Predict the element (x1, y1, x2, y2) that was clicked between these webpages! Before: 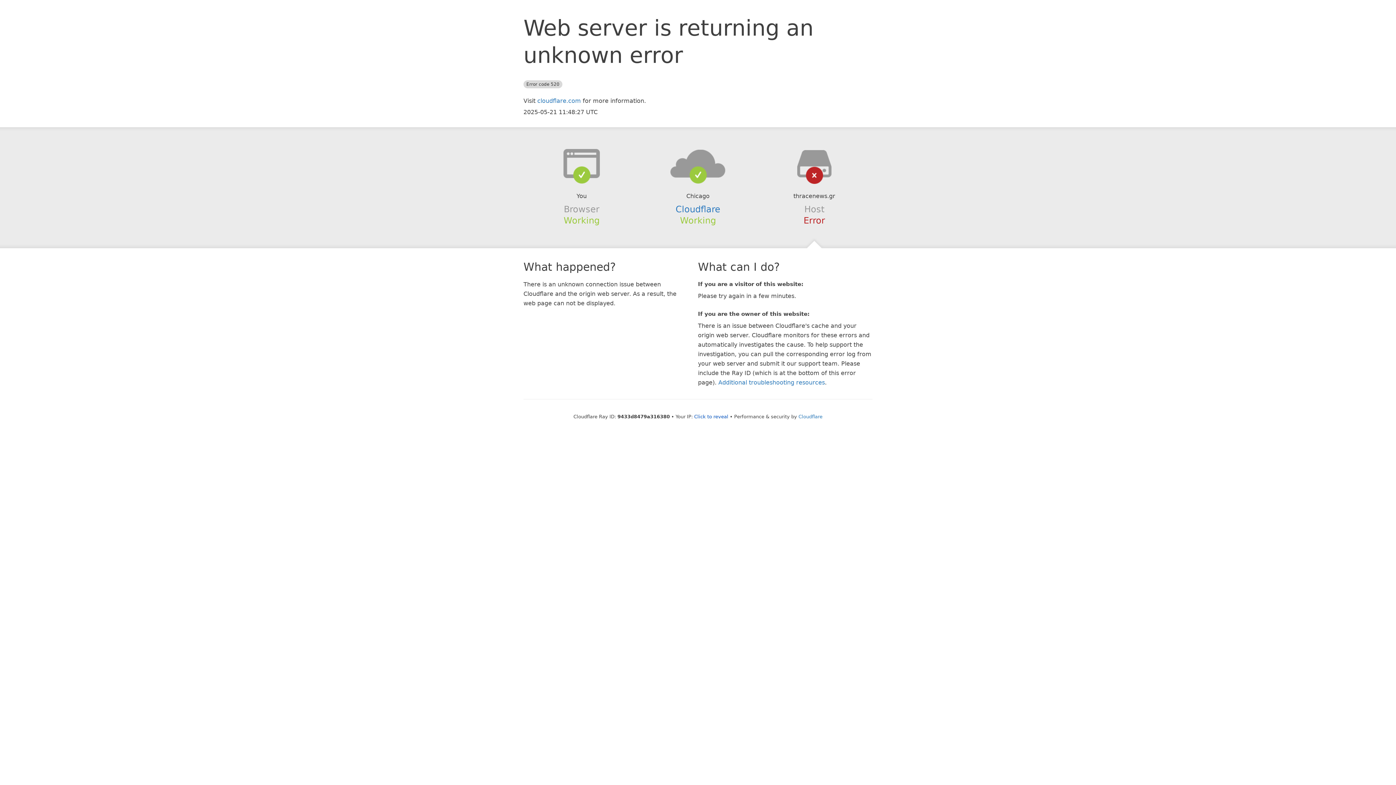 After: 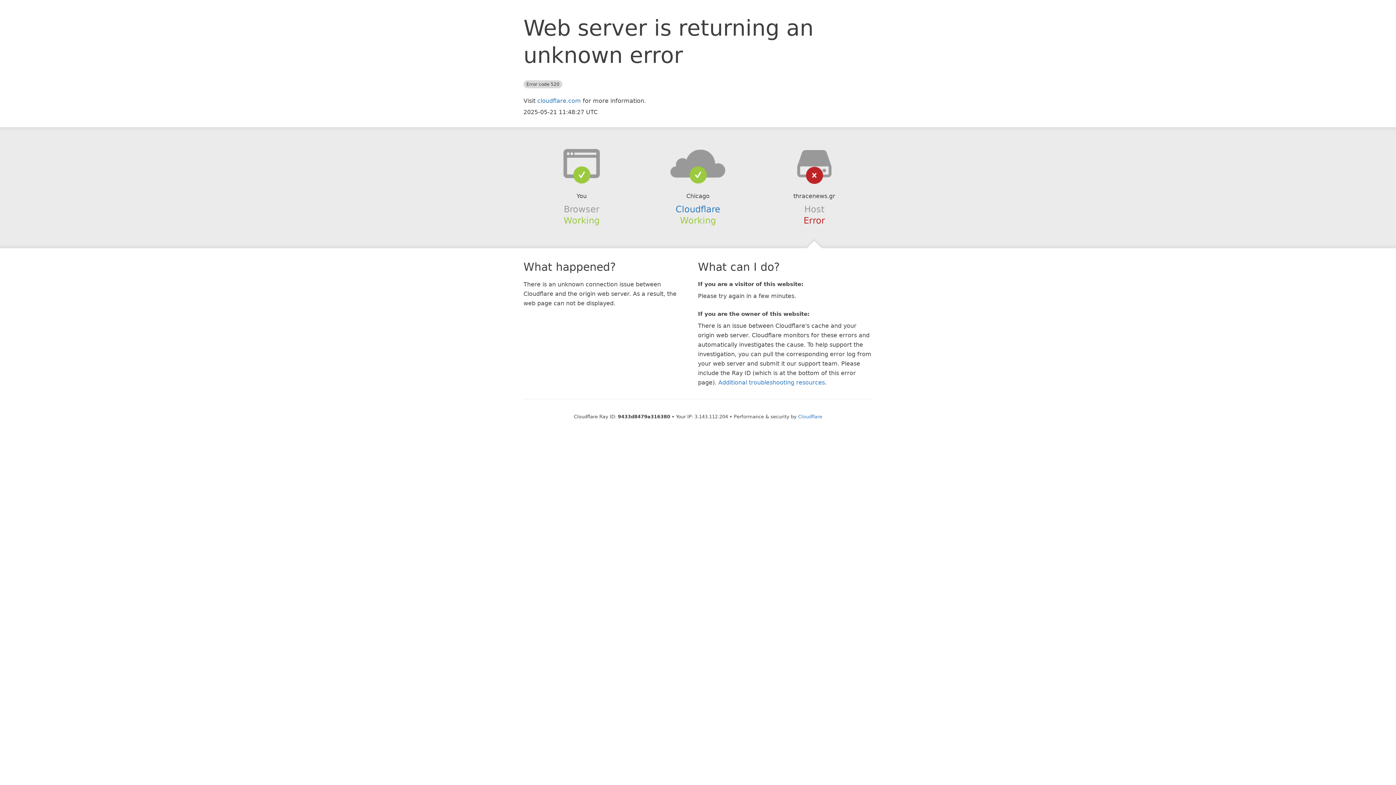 Action: bbox: (694, 414, 728, 419) label: Click to reveal